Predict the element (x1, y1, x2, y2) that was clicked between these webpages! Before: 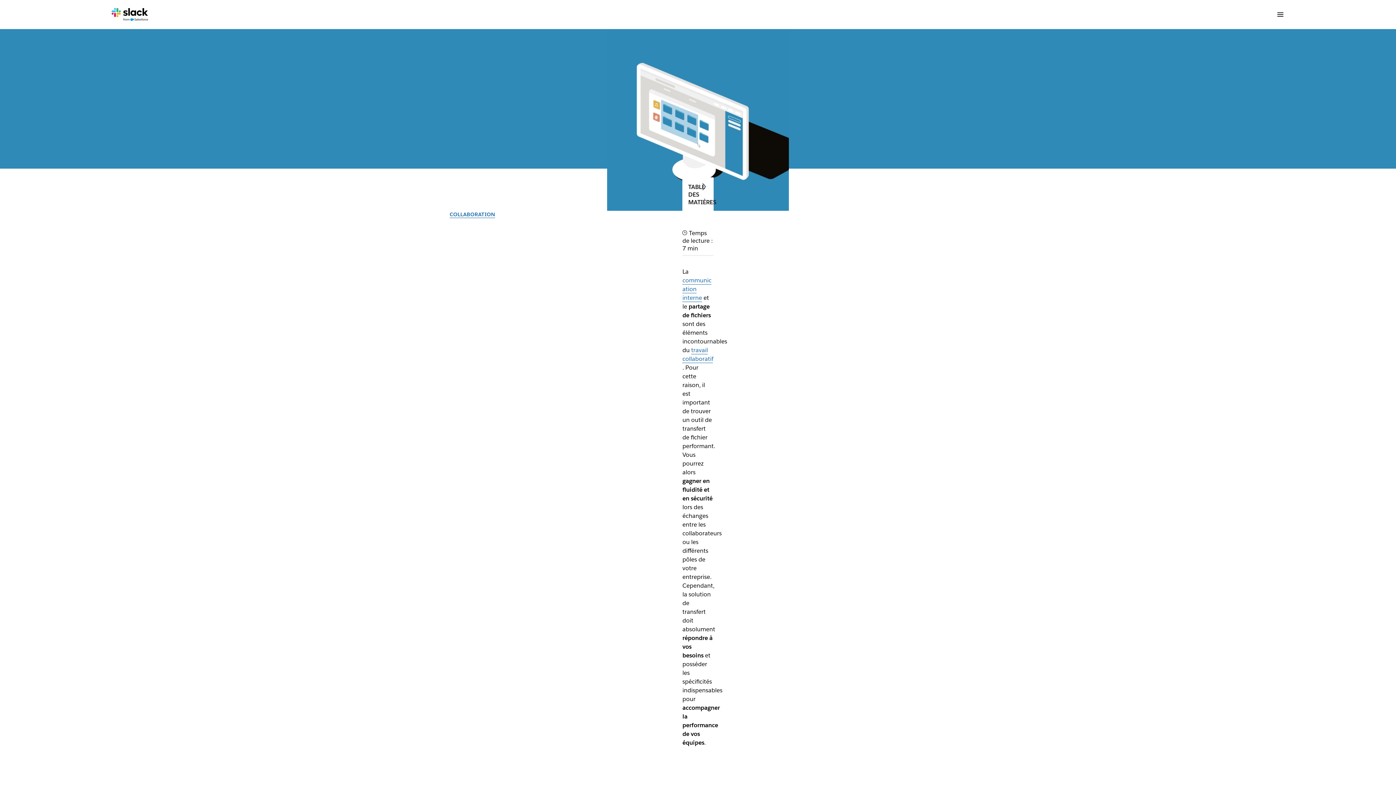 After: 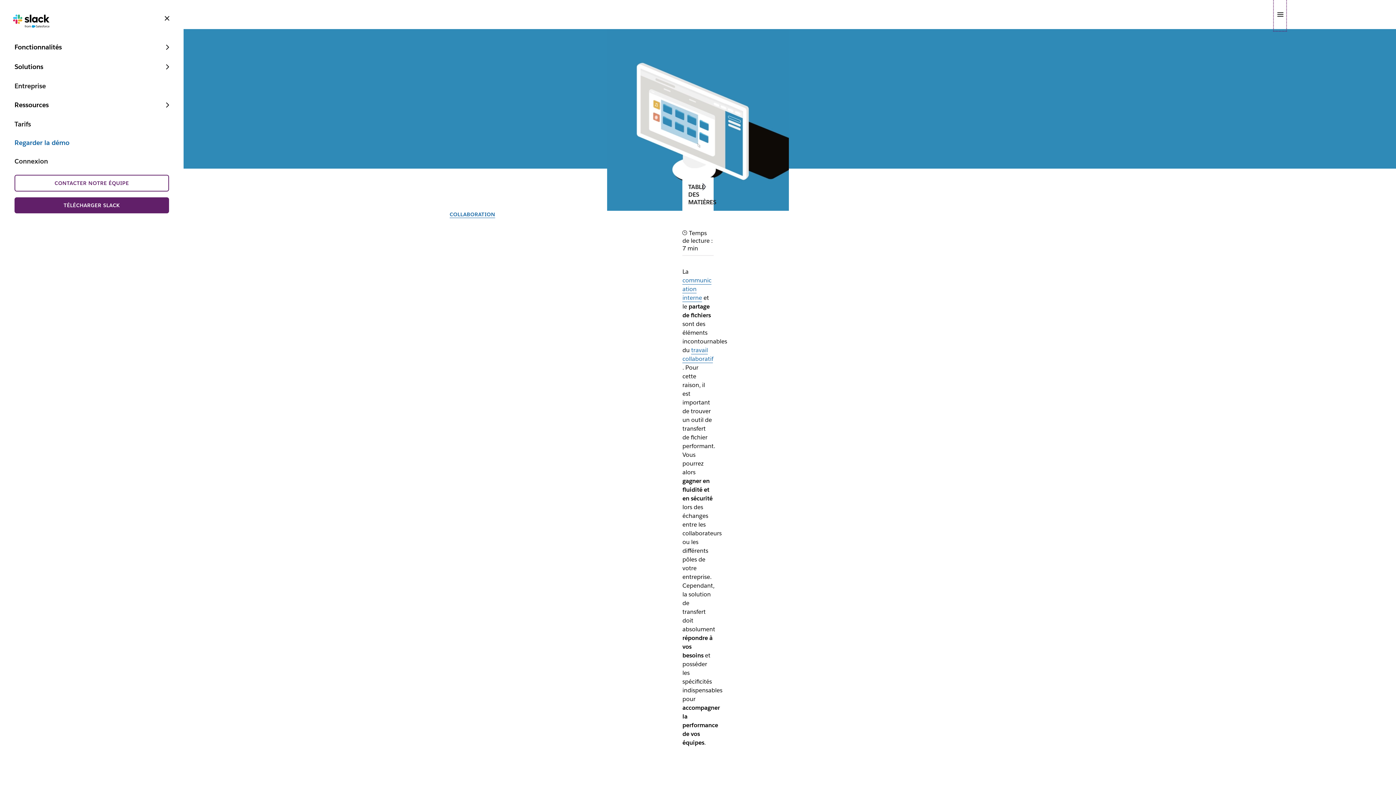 Action: label: Menu bbox: (1275, 0, 1284, 29)